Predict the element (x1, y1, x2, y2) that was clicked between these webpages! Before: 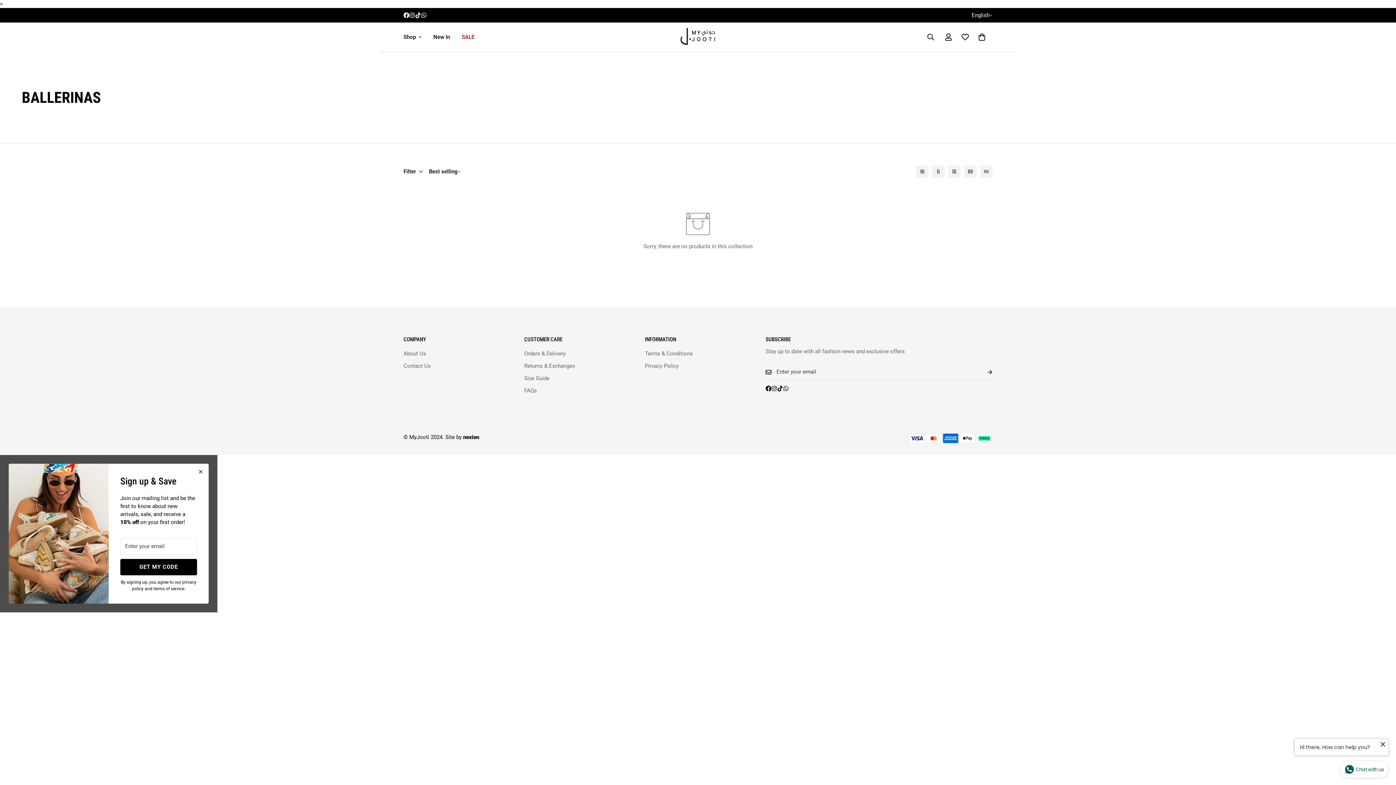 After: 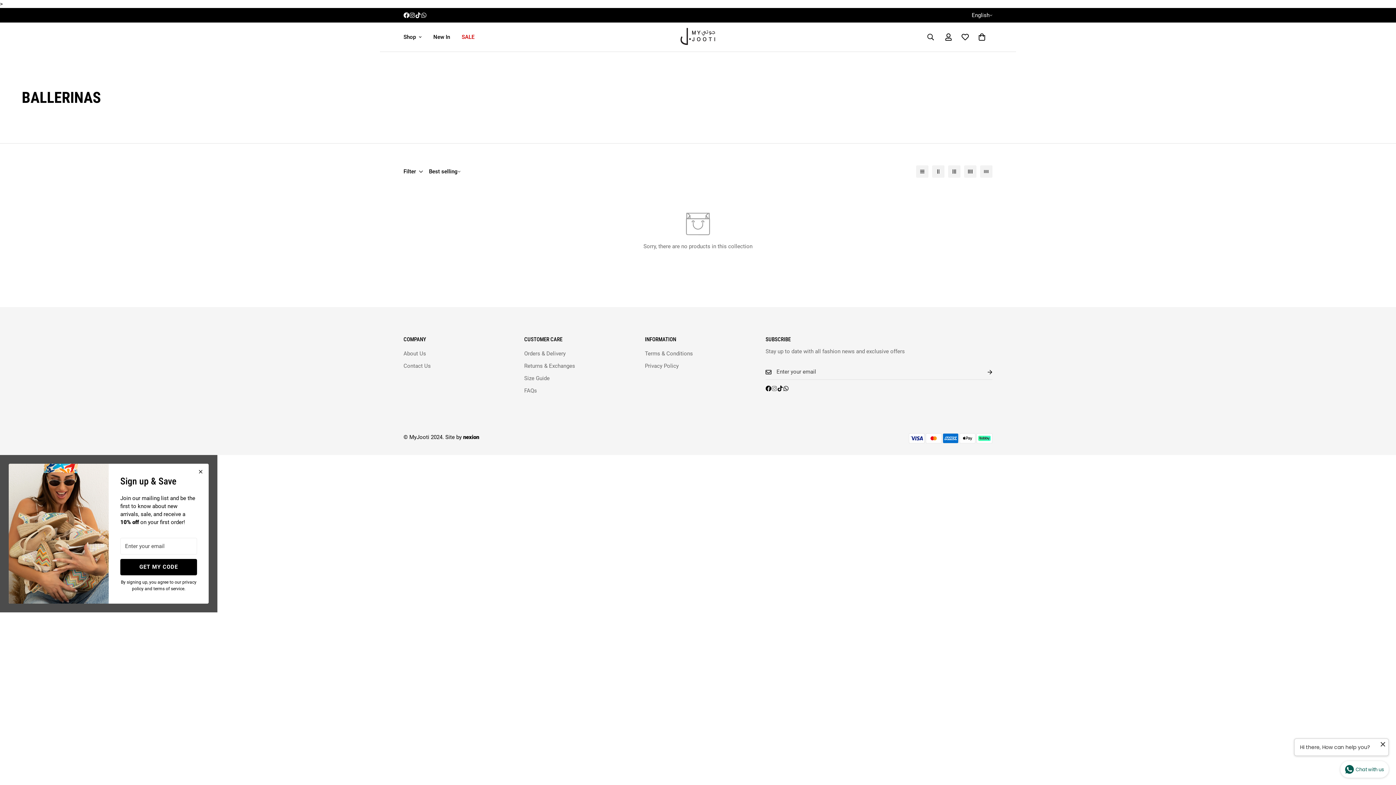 Action: label: Instagram bbox: (771, 385, 777, 391)